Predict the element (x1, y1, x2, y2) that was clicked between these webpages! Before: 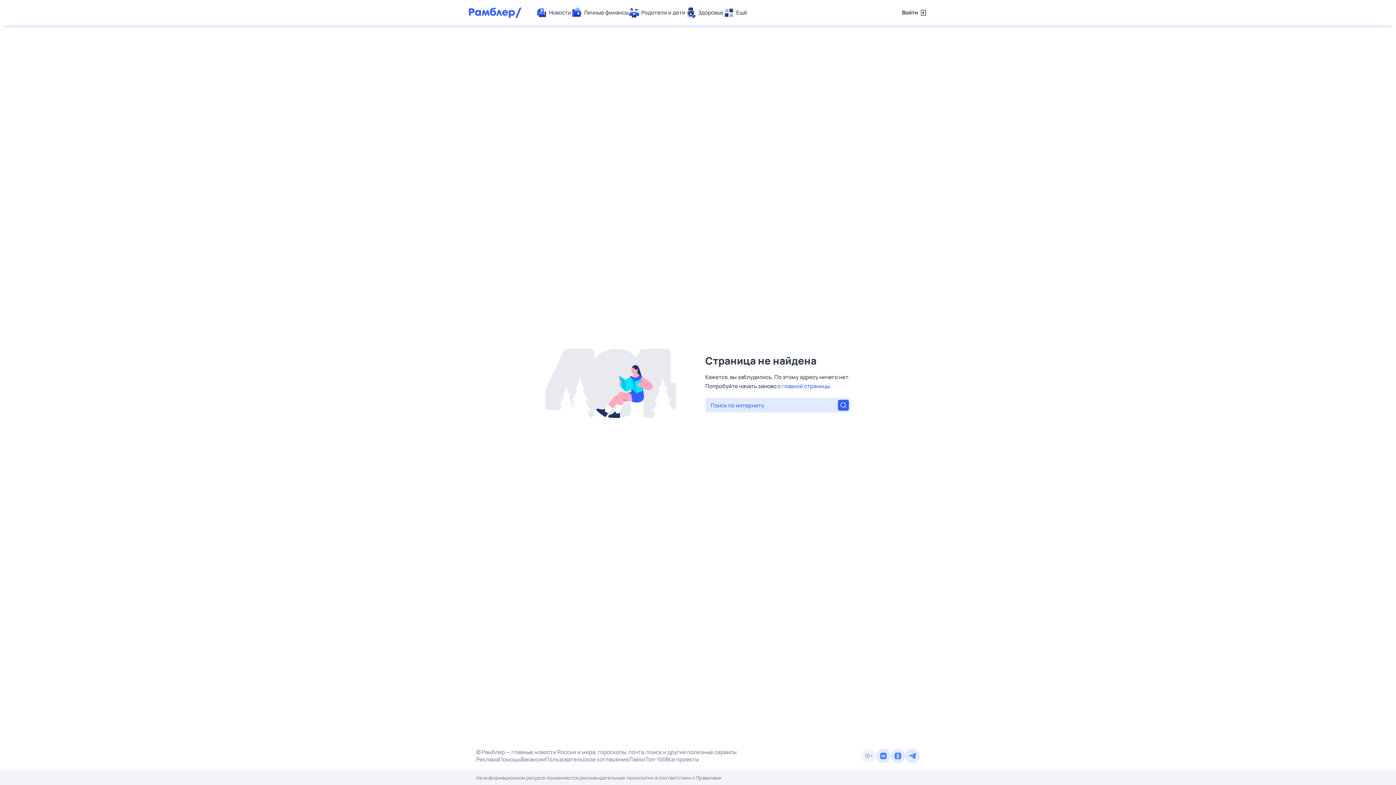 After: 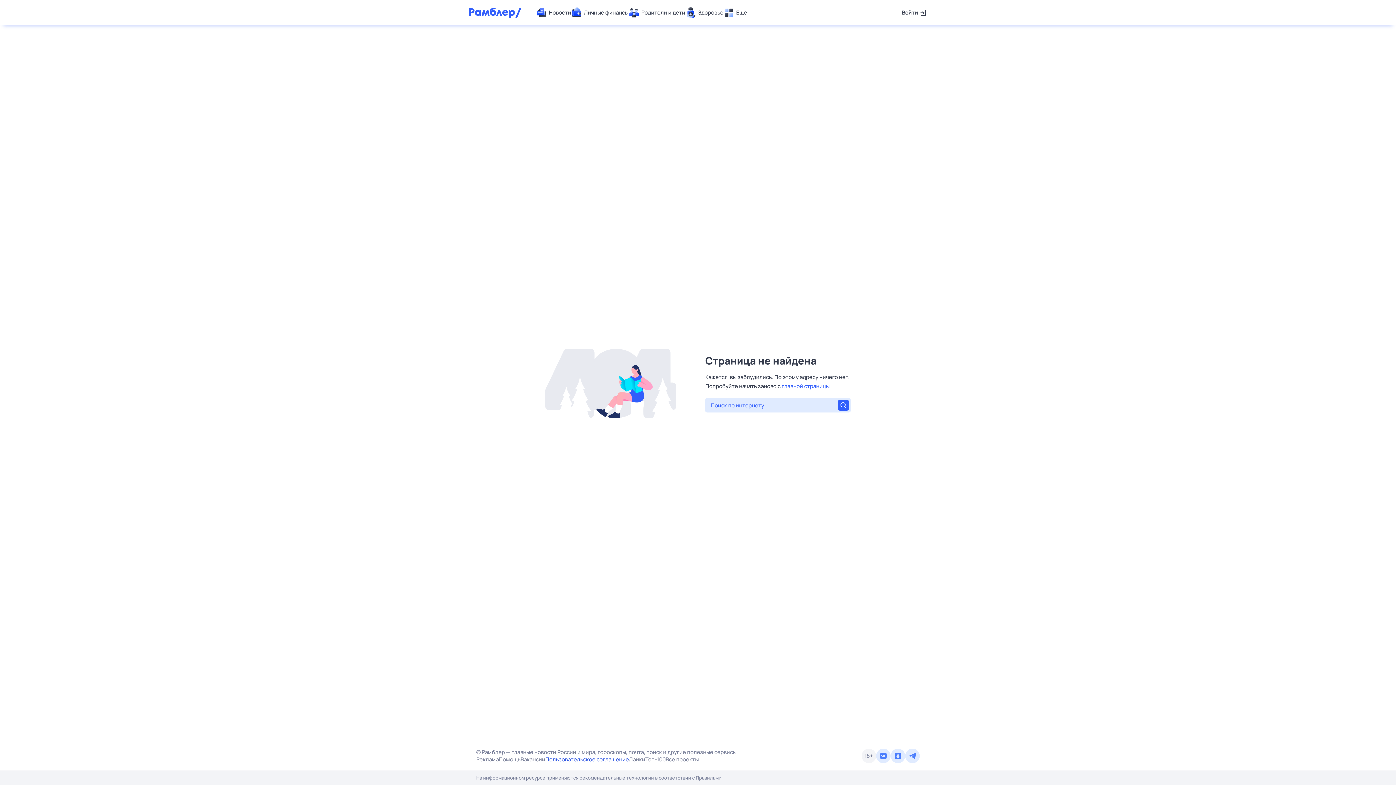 Action: bbox: (545, 756, 629, 763) label: Пользовательское соглашение